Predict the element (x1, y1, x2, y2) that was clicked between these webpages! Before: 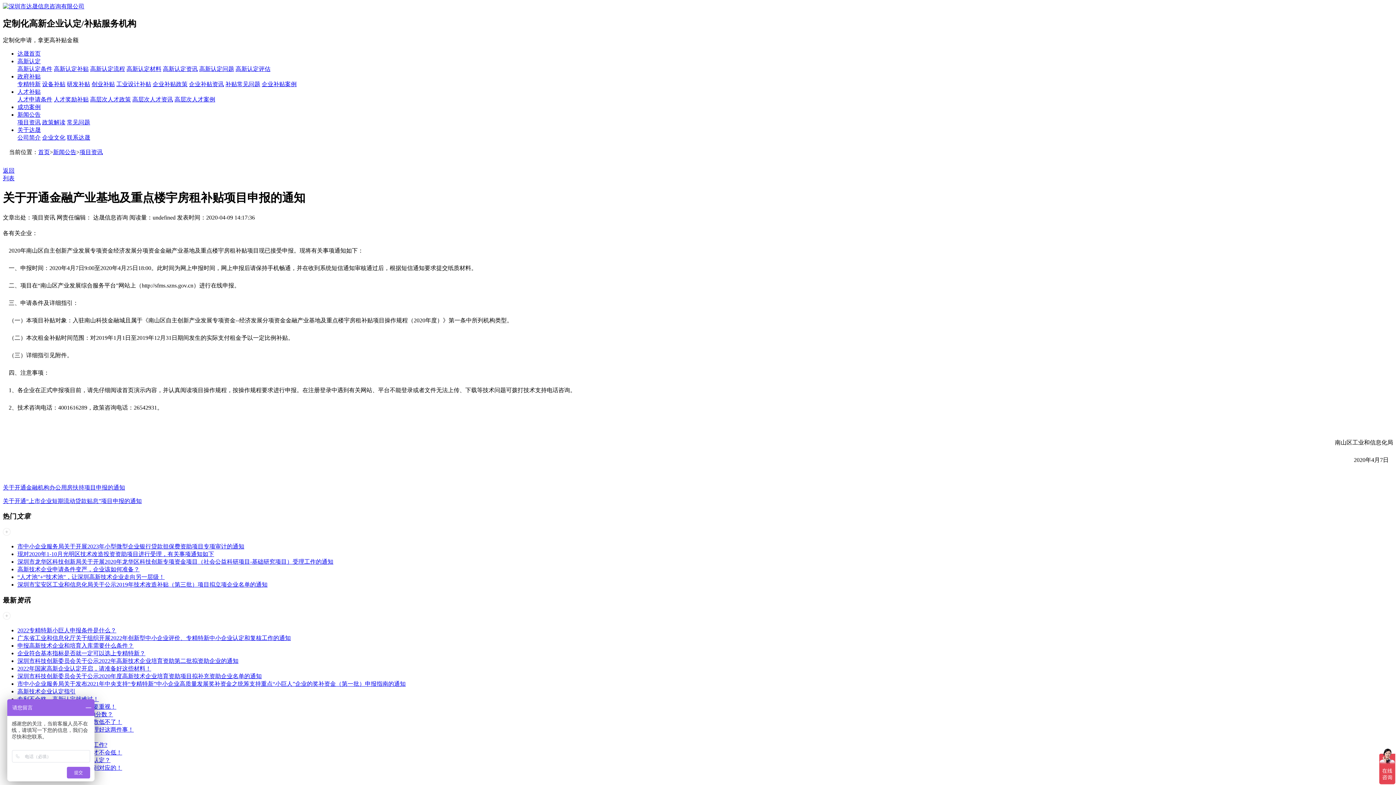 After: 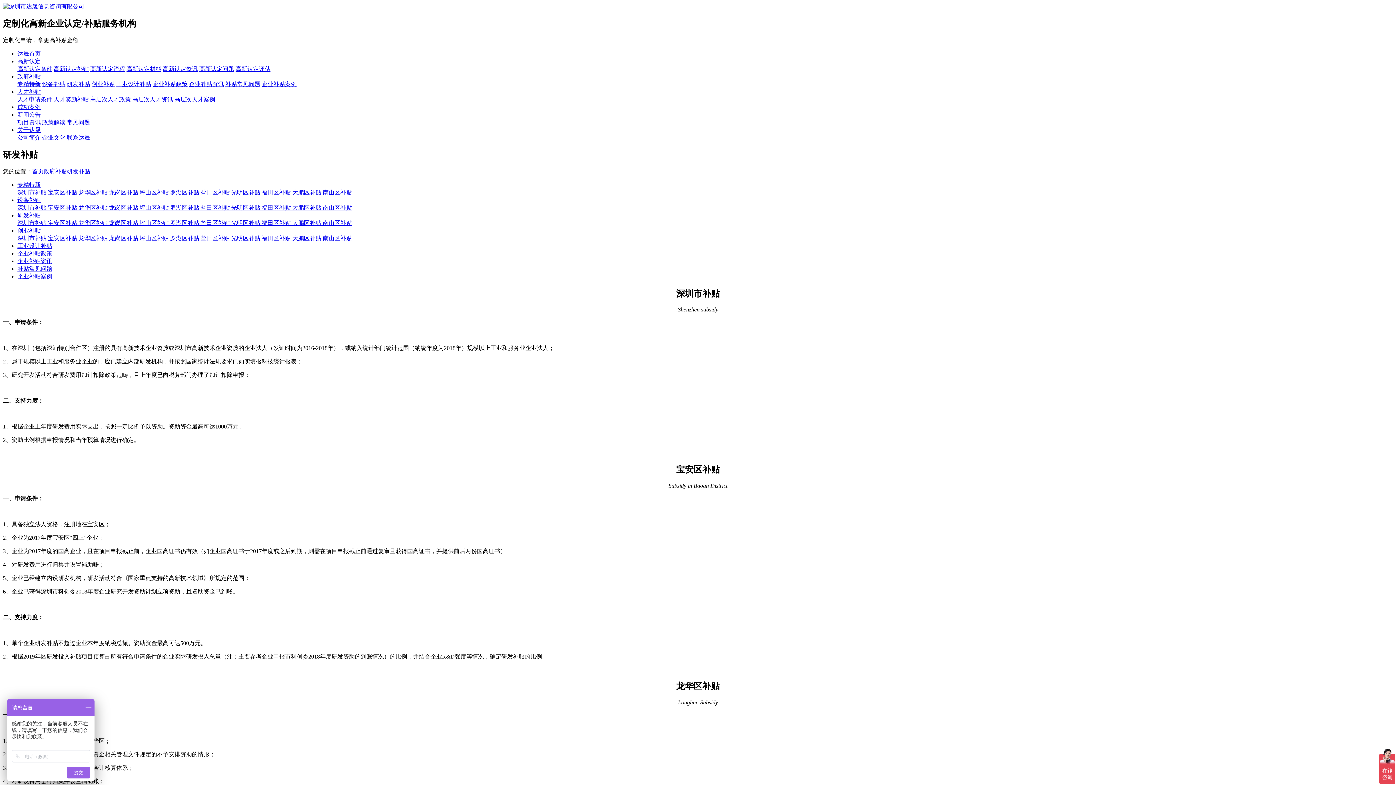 Action: label: 研发补贴 bbox: (66, 81, 90, 87)